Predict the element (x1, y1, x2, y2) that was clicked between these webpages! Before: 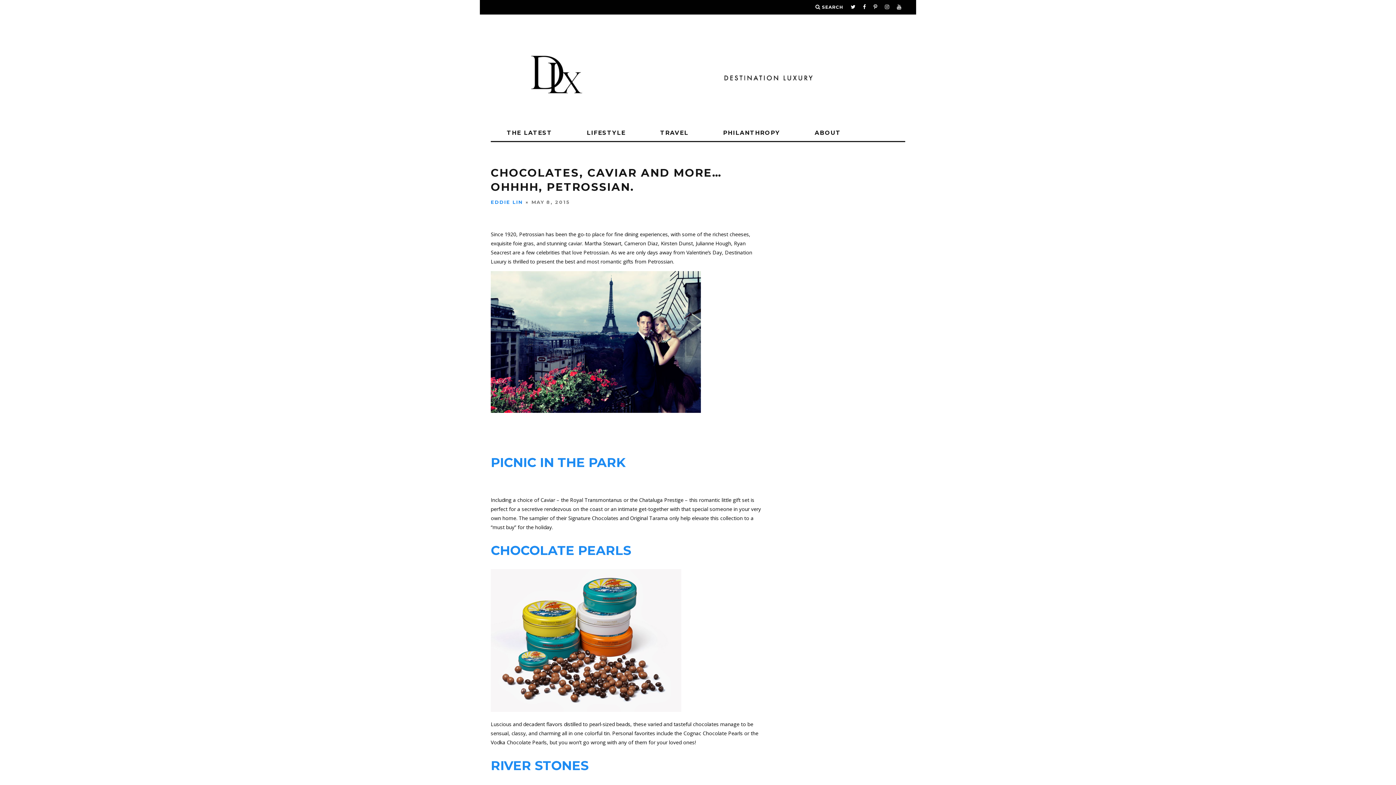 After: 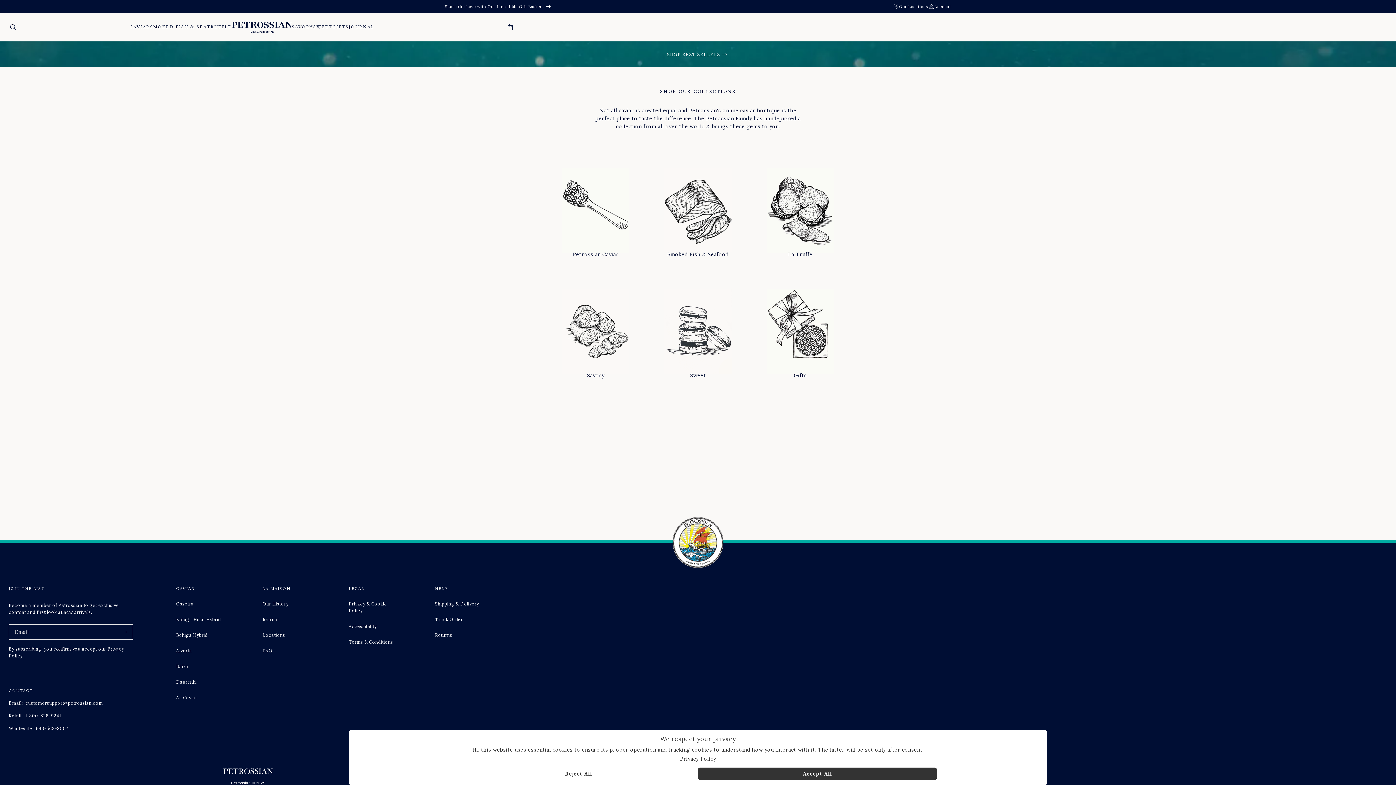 Action: bbox: (490, 758, 588, 773) label: RIVER STONES